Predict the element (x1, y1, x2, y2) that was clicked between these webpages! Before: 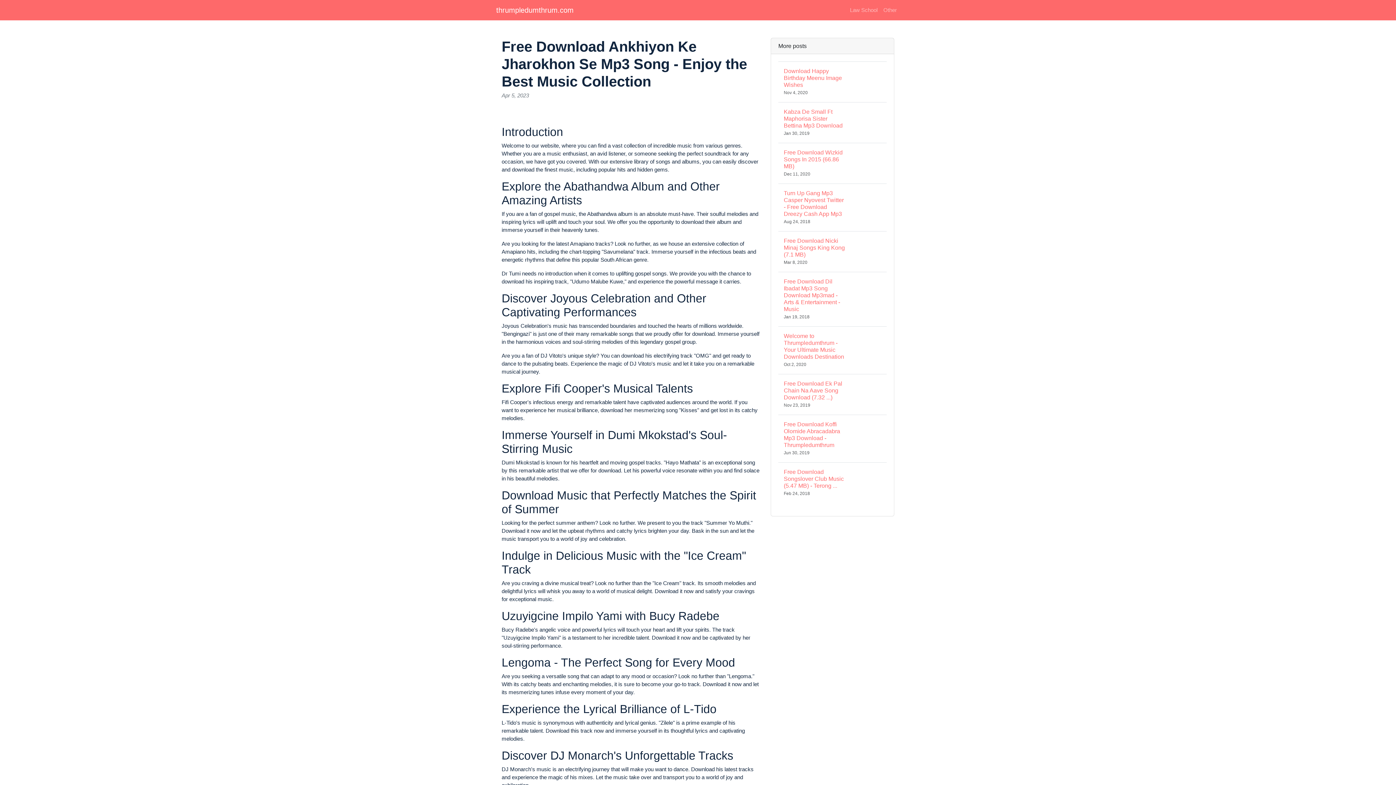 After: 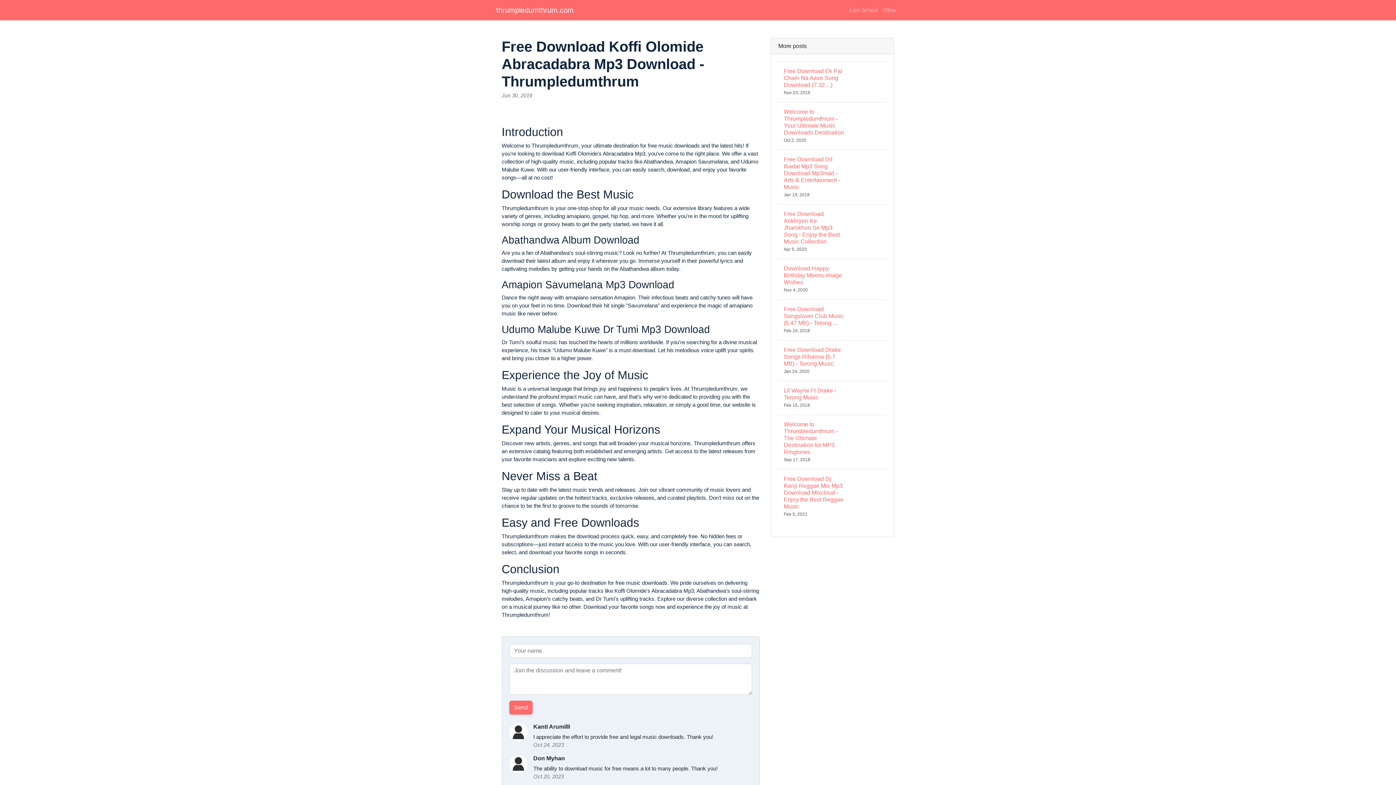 Action: bbox: (778, 414, 886, 462) label: Free Download Koffi Olomide Abracadabra Mp3 Download - Thrumpledumthrum
Jun 30, 2019